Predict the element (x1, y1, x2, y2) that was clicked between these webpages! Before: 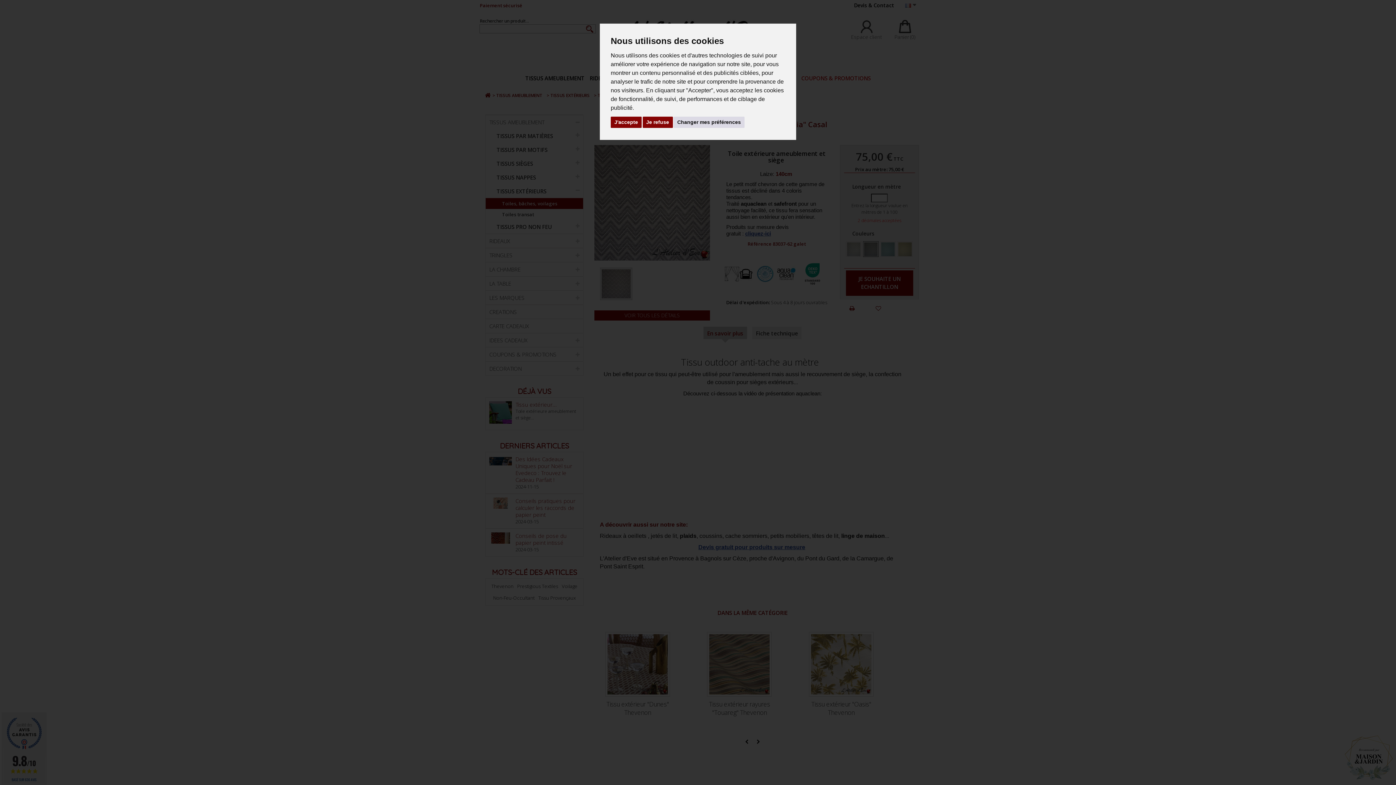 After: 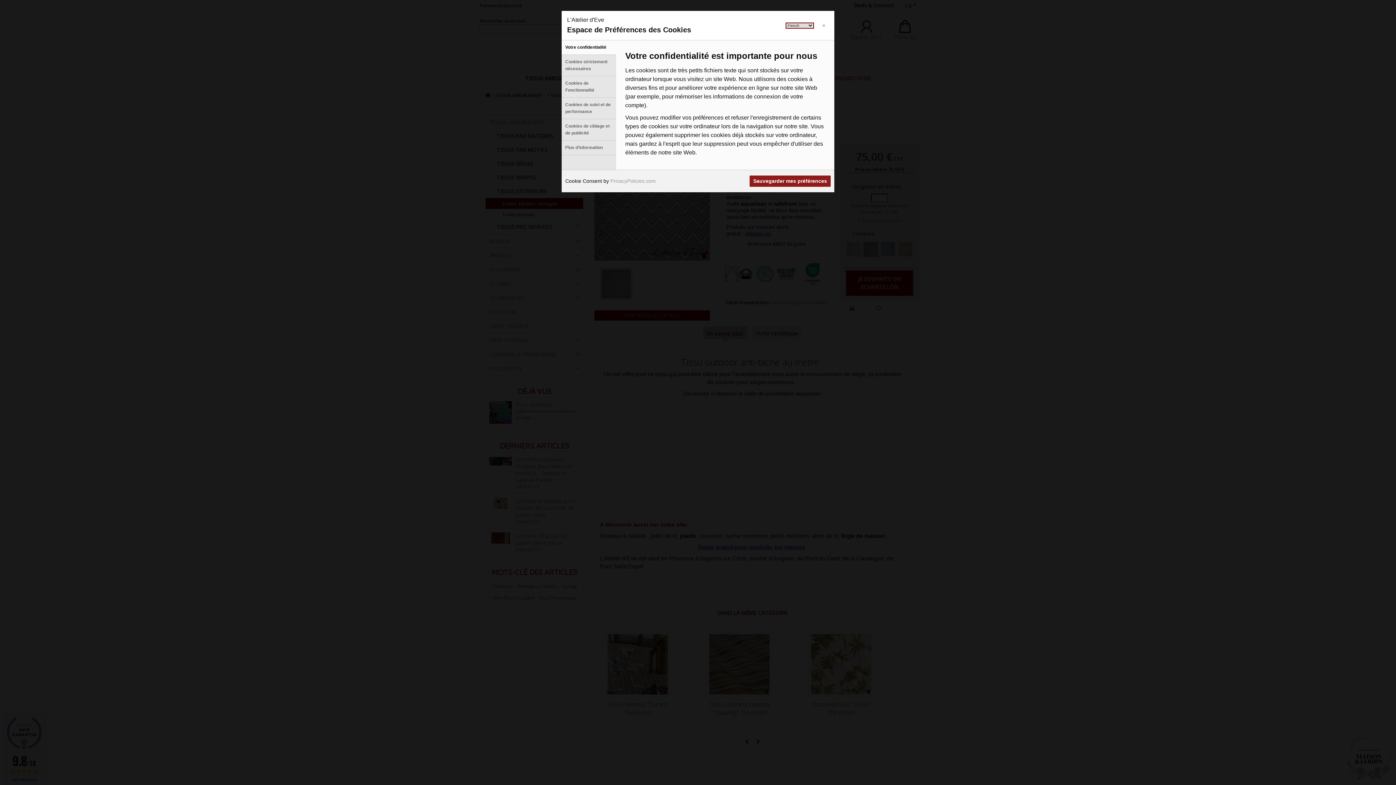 Action: bbox: (673, 116, 744, 128) label: Changer mes préférences